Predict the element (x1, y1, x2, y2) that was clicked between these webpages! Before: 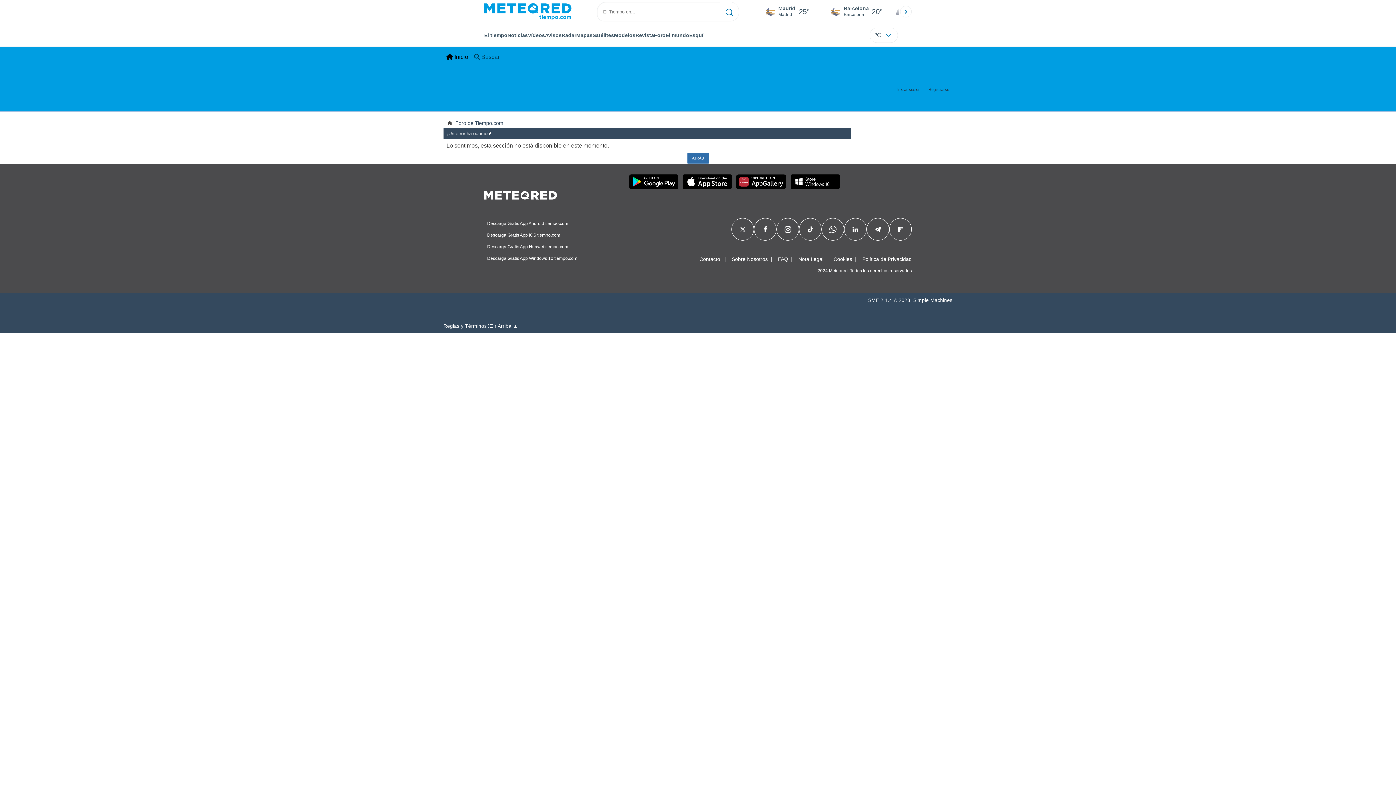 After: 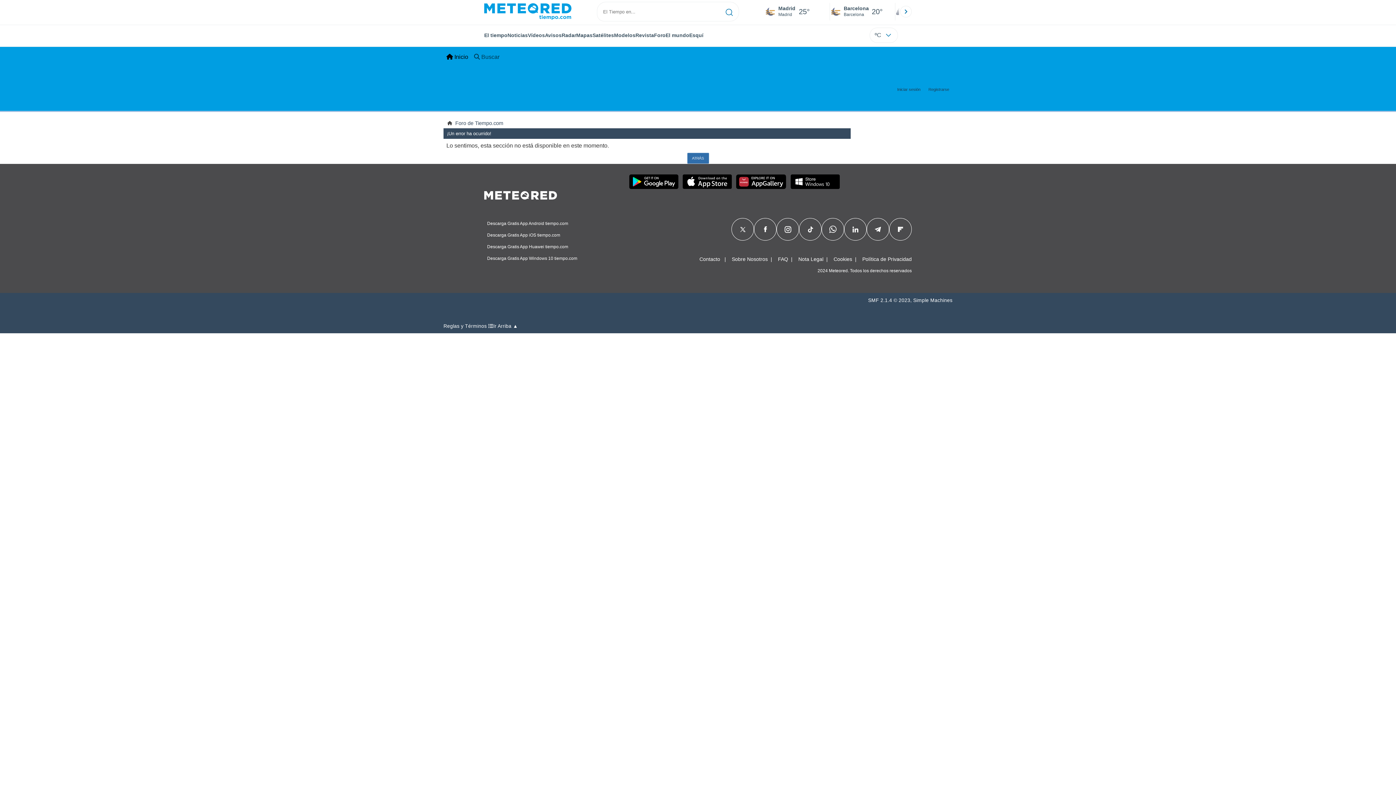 Action: bbox: (740, 225, 745, 233)